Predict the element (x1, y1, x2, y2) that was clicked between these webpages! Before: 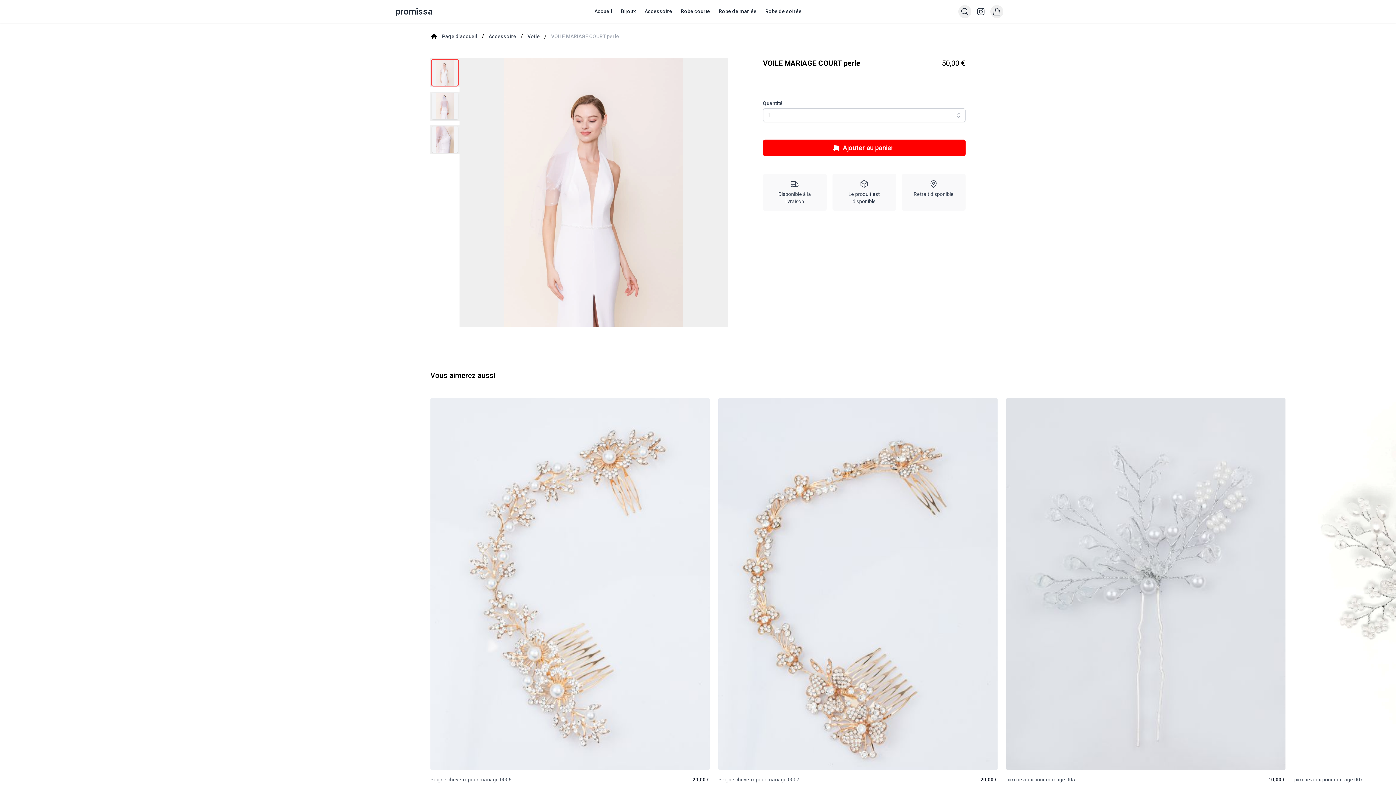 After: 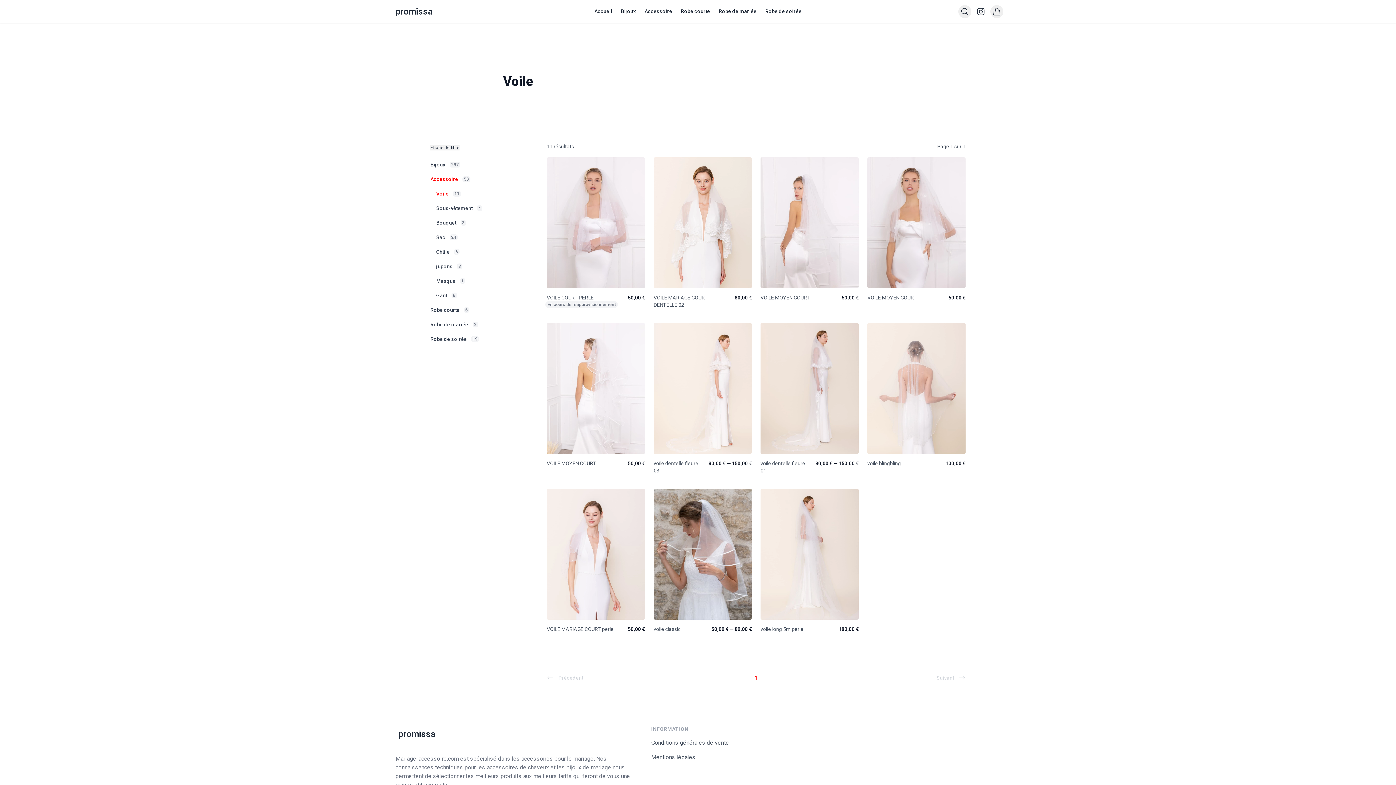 Action: label: Voile bbox: (527, 32, 540, 40)